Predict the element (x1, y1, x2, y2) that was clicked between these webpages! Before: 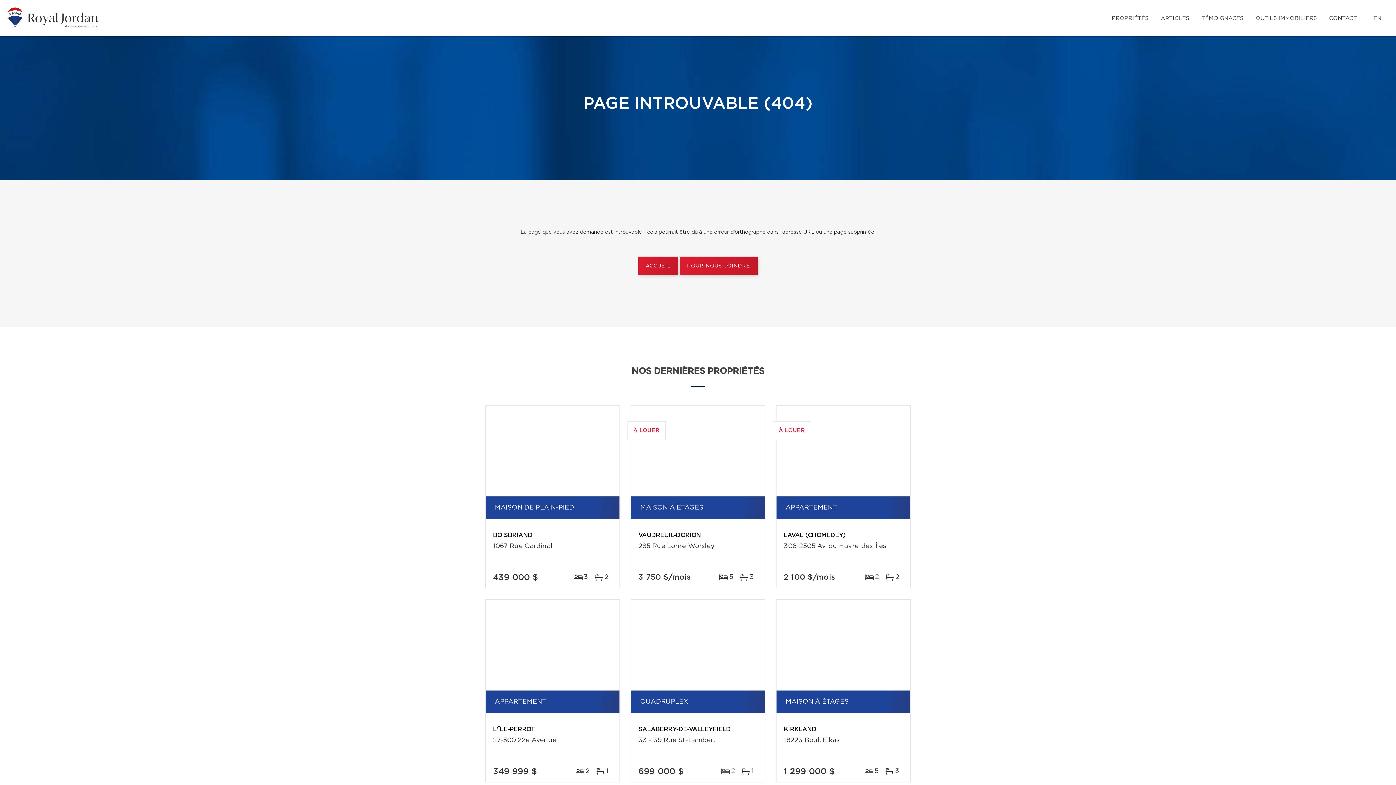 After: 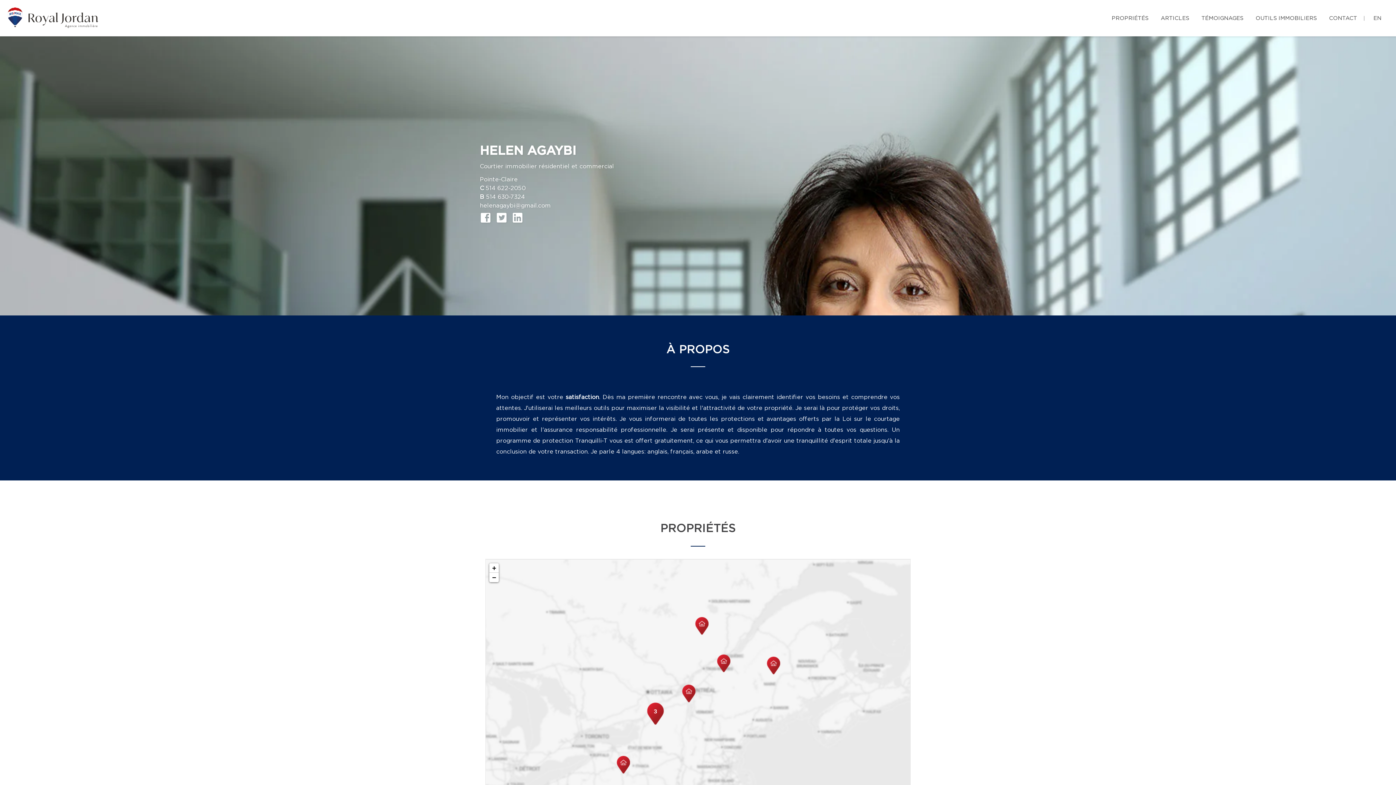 Action: bbox: (0, 0, 105, 35)